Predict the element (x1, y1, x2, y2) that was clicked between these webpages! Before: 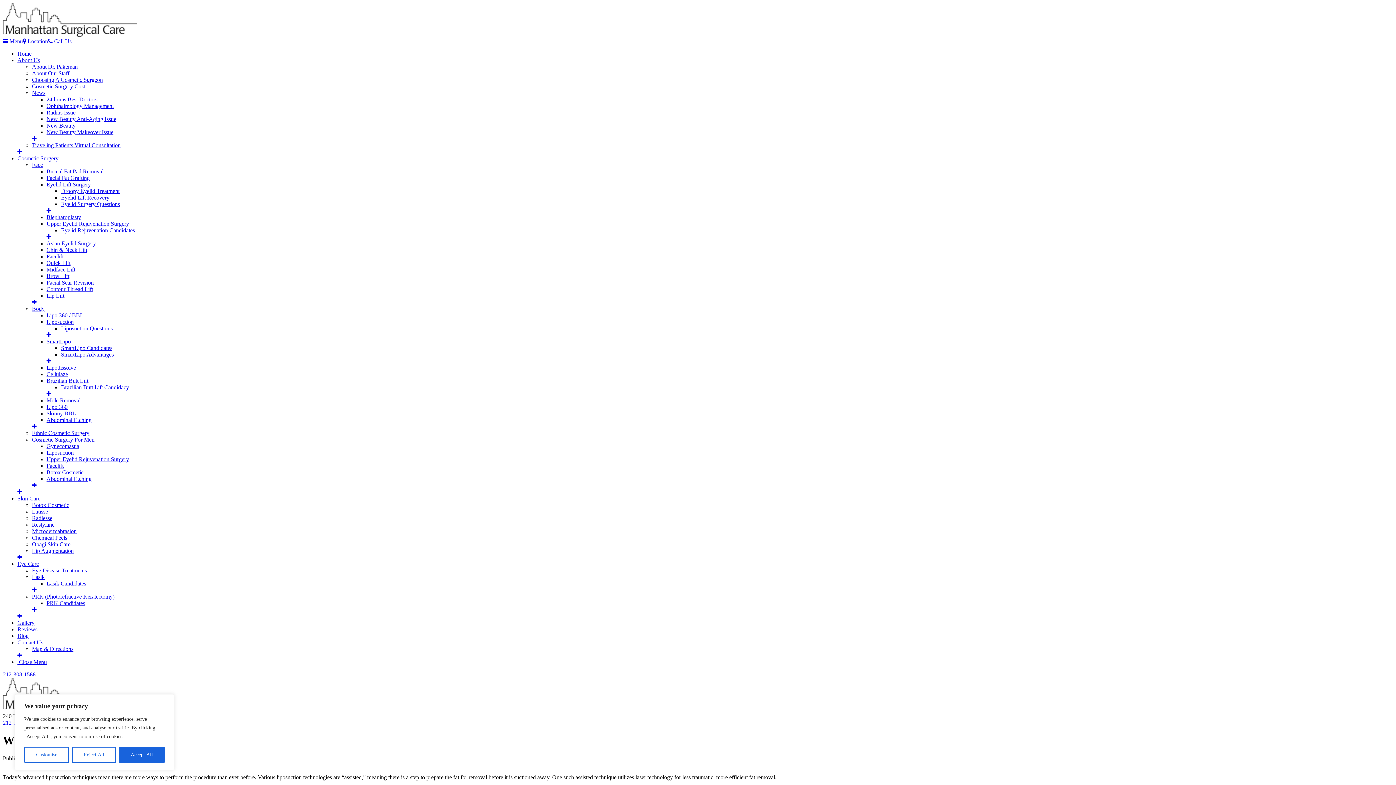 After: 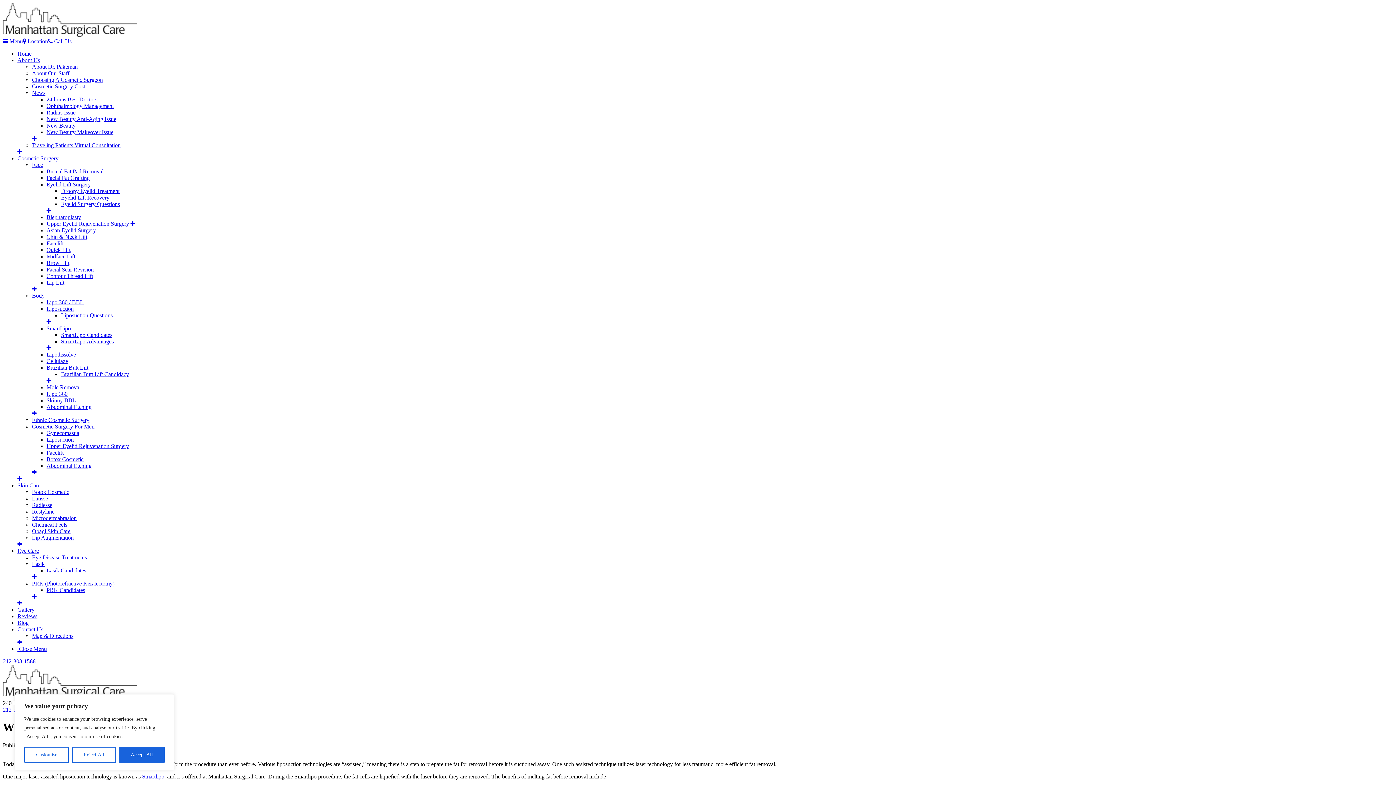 Action: bbox: (46, 233, 51, 240)